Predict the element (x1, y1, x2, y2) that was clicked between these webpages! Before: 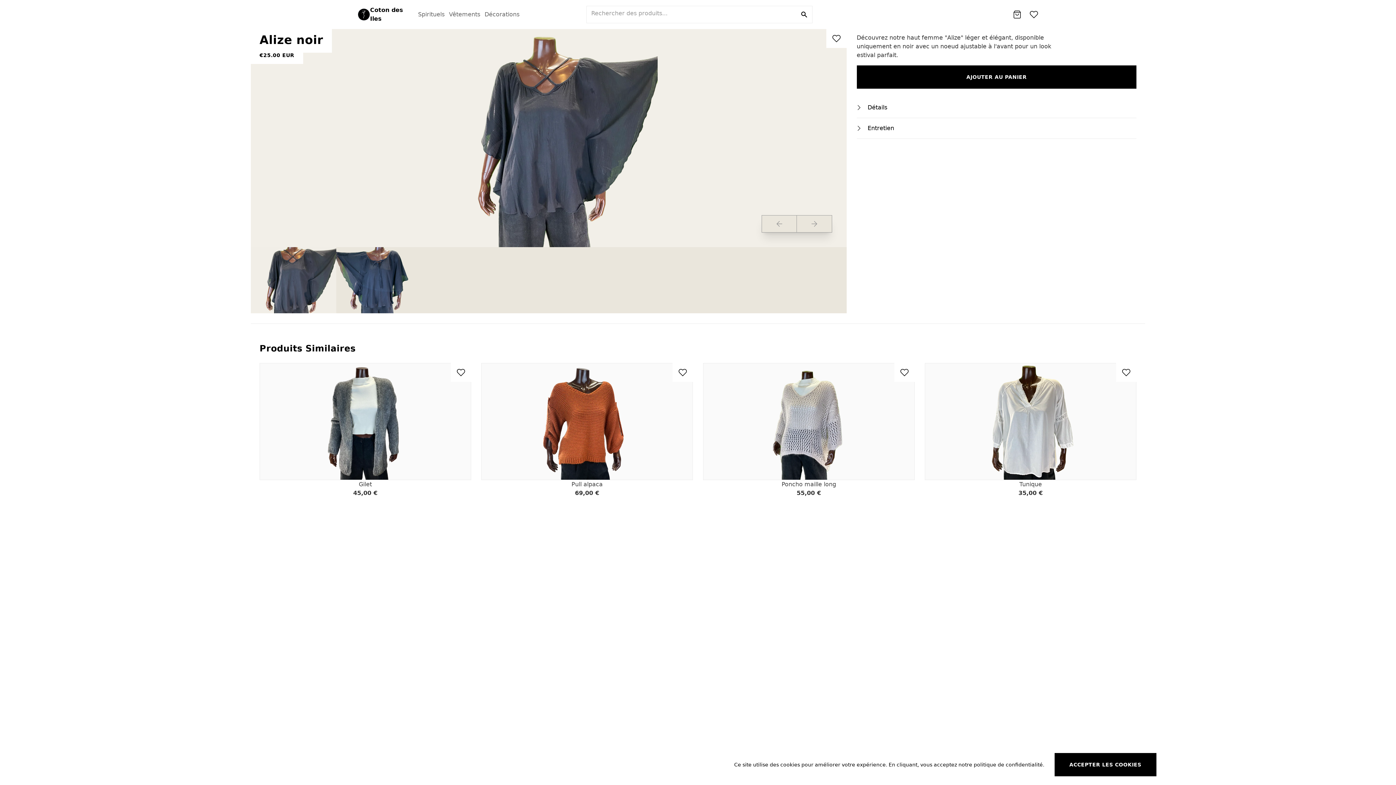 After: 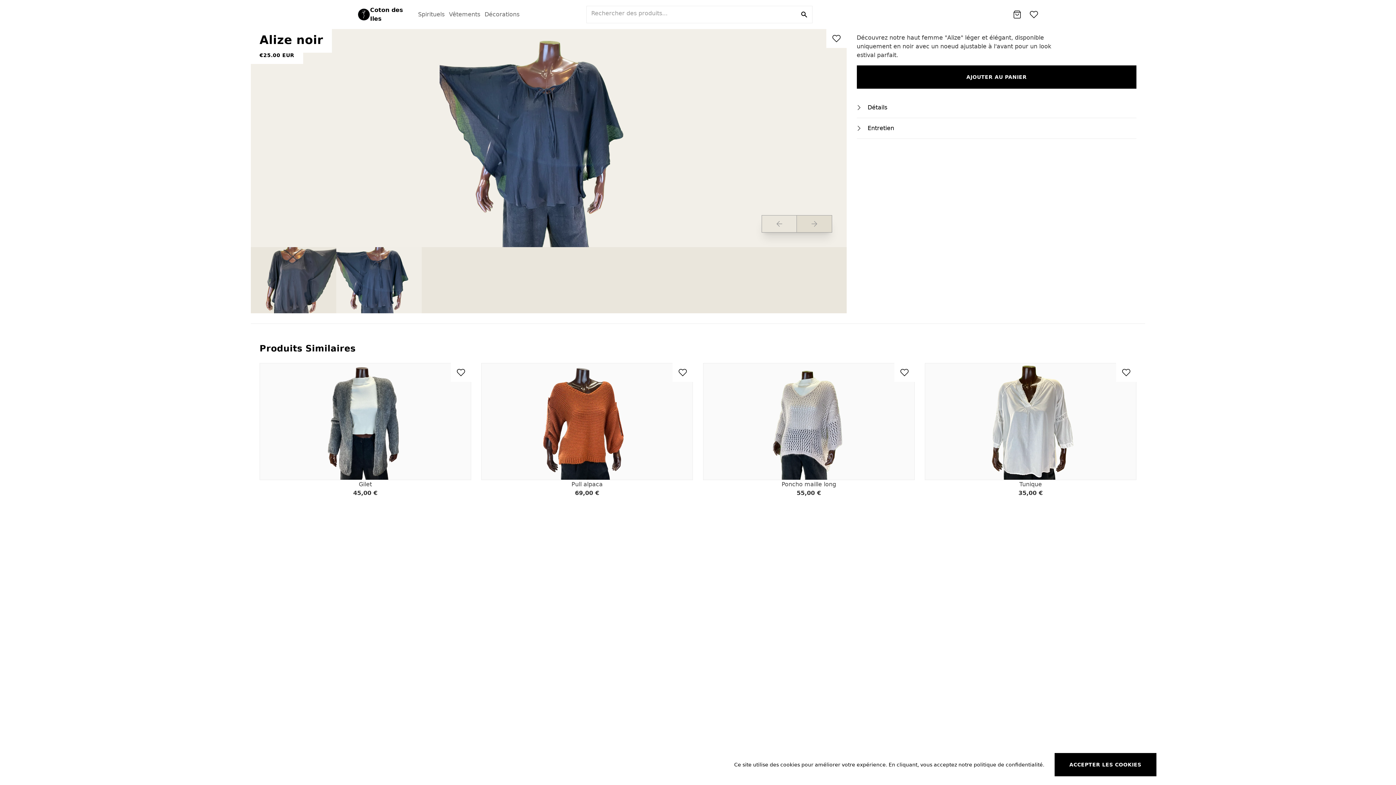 Action: bbox: (796, 215, 831, 232) label: Next Product Image